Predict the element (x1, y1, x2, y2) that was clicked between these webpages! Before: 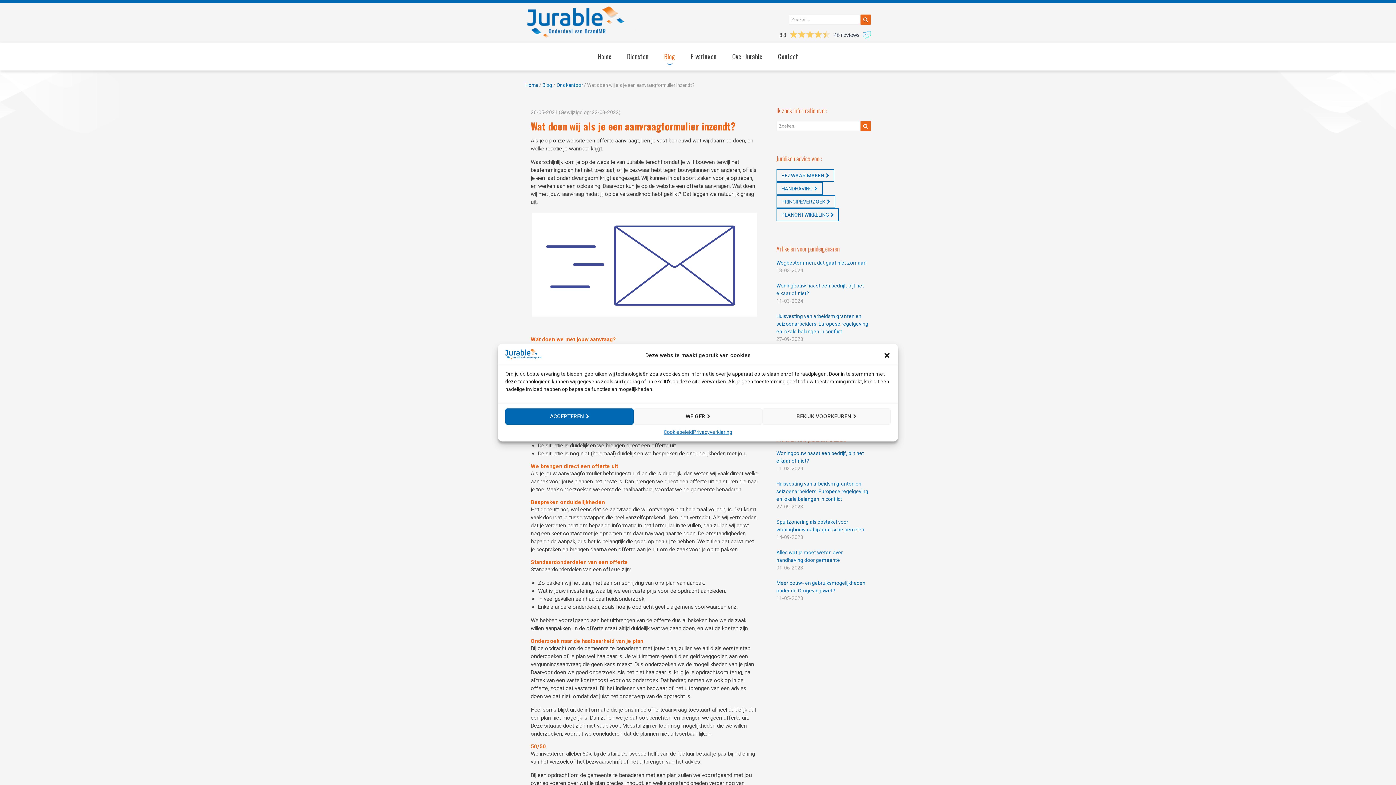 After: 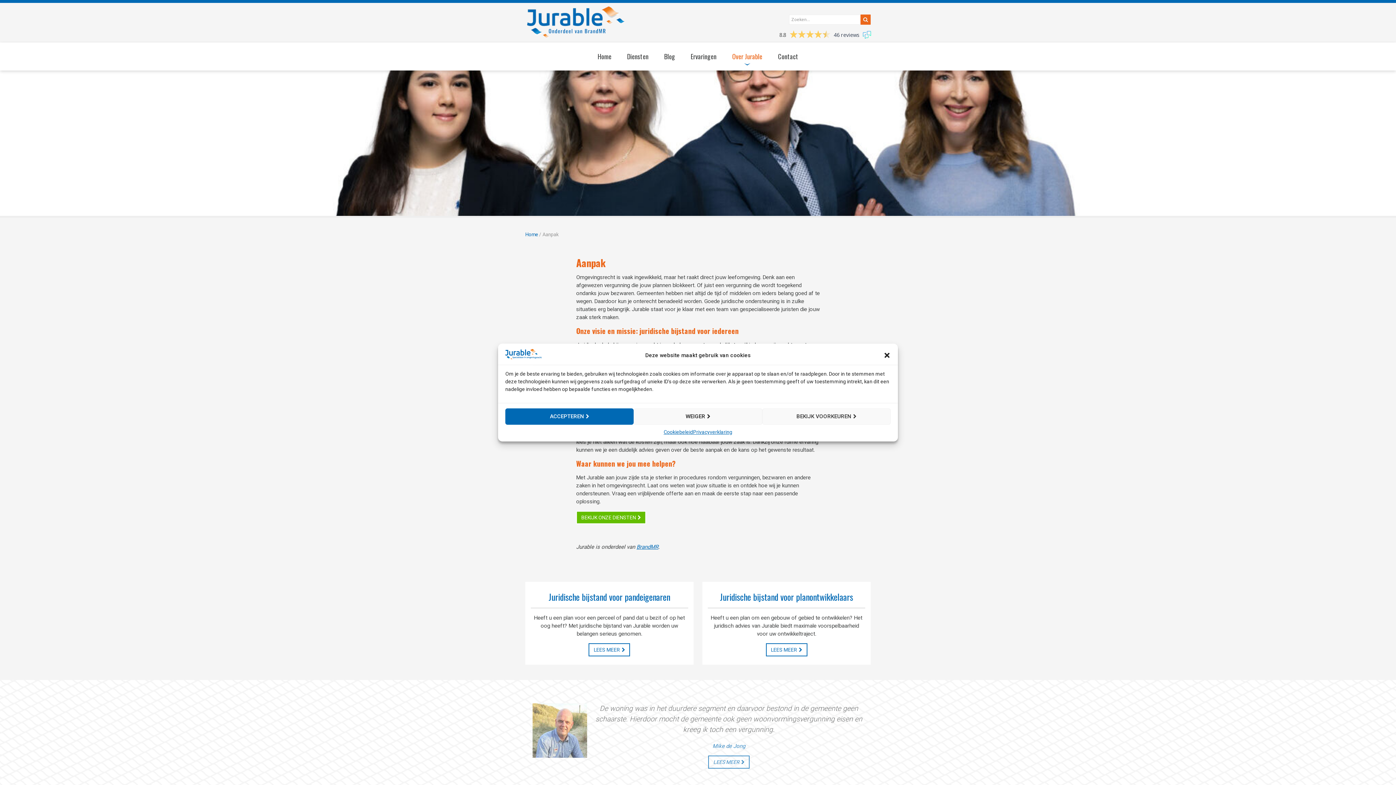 Action: label: Over Jurable bbox: (725, 42, 769, 70)